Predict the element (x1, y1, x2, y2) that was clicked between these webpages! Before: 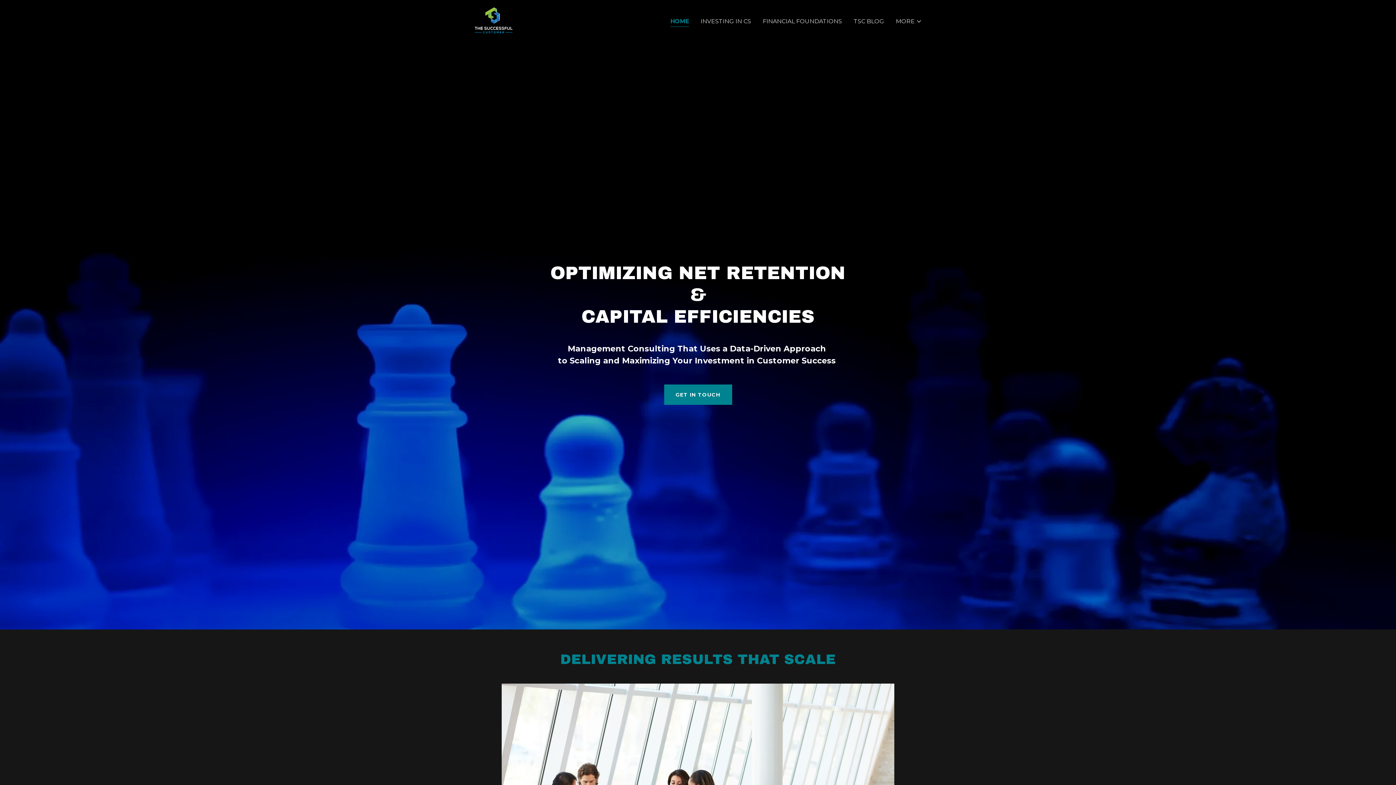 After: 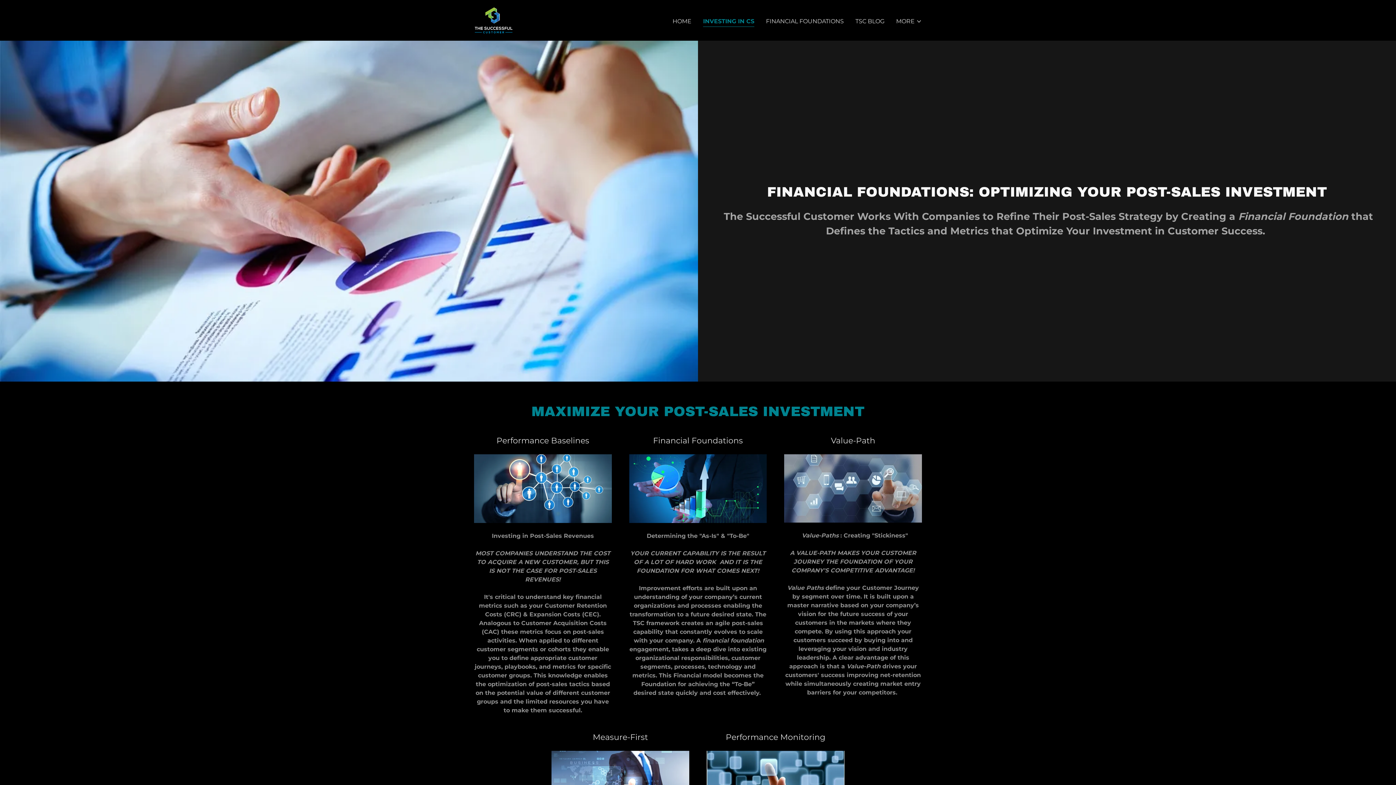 Action: label: INVESTING IN CS bbox: (698, 14, 753, 27)